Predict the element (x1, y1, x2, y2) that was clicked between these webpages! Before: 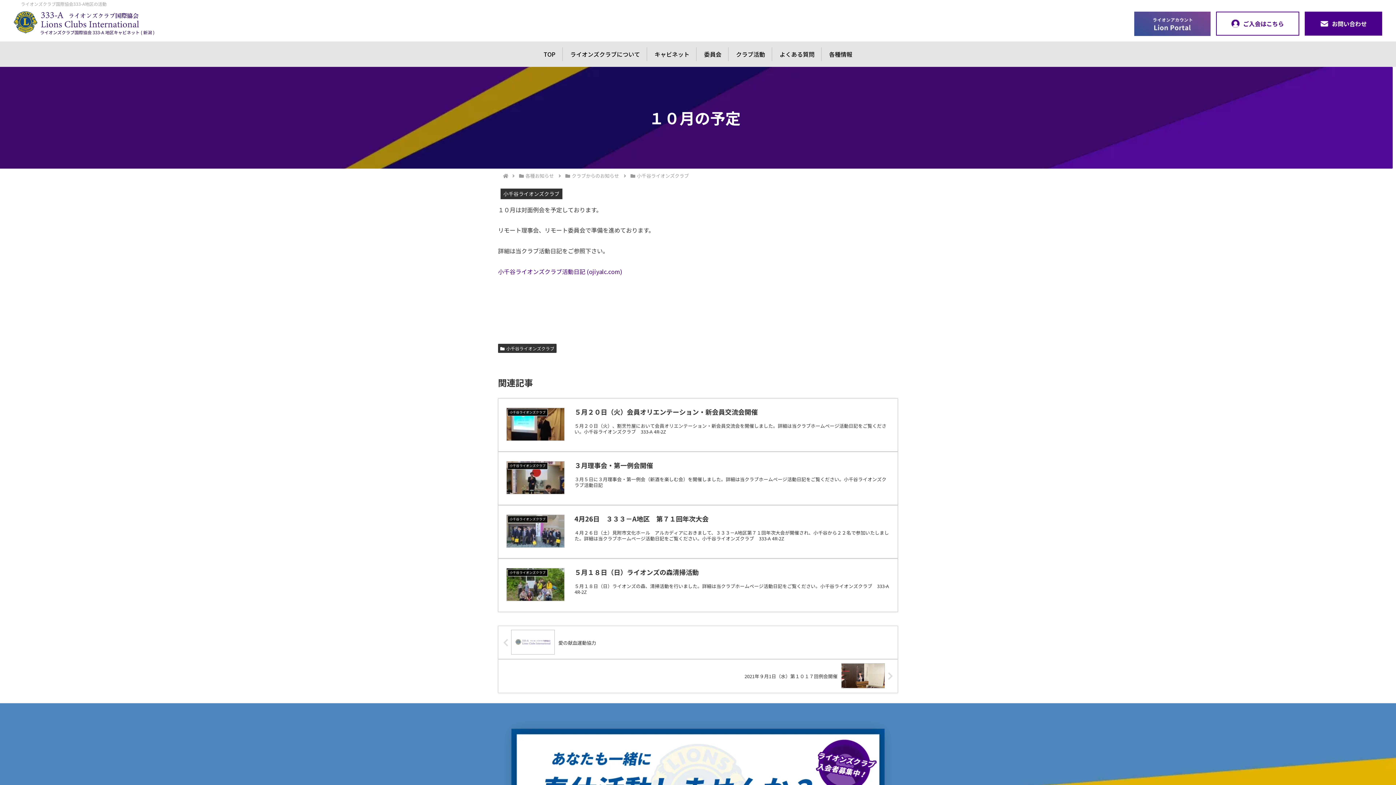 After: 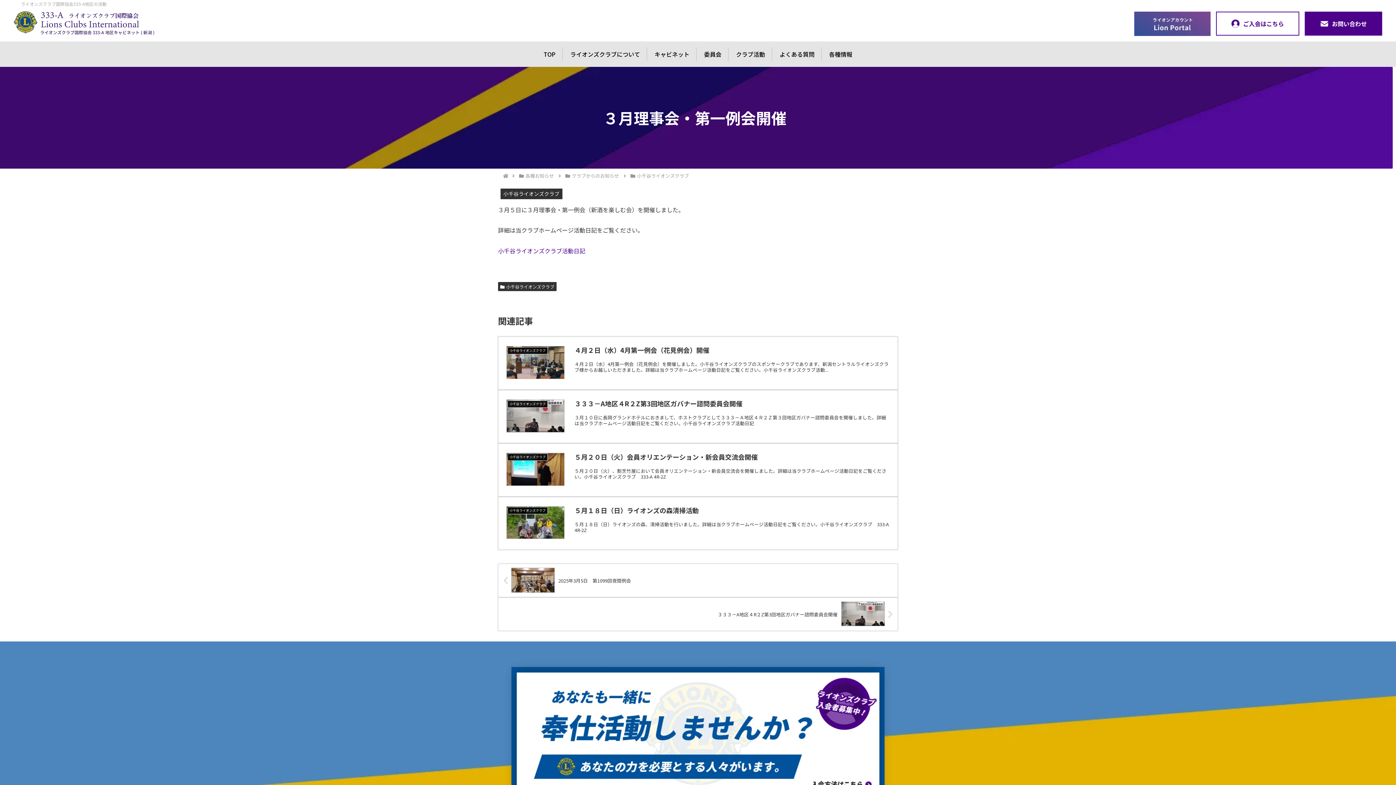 Action: bbox: (498, 452, 898, 505) label: 小千谷ライオンズクラブ
３月理事会・第一例会開催
３月５日に３月理事会・第一例会（新酒を楽しむ会）を開催しました。詳細は当クラブホームページ活動日記をご覧ください。小千谷ライオンズクラブ活動日記